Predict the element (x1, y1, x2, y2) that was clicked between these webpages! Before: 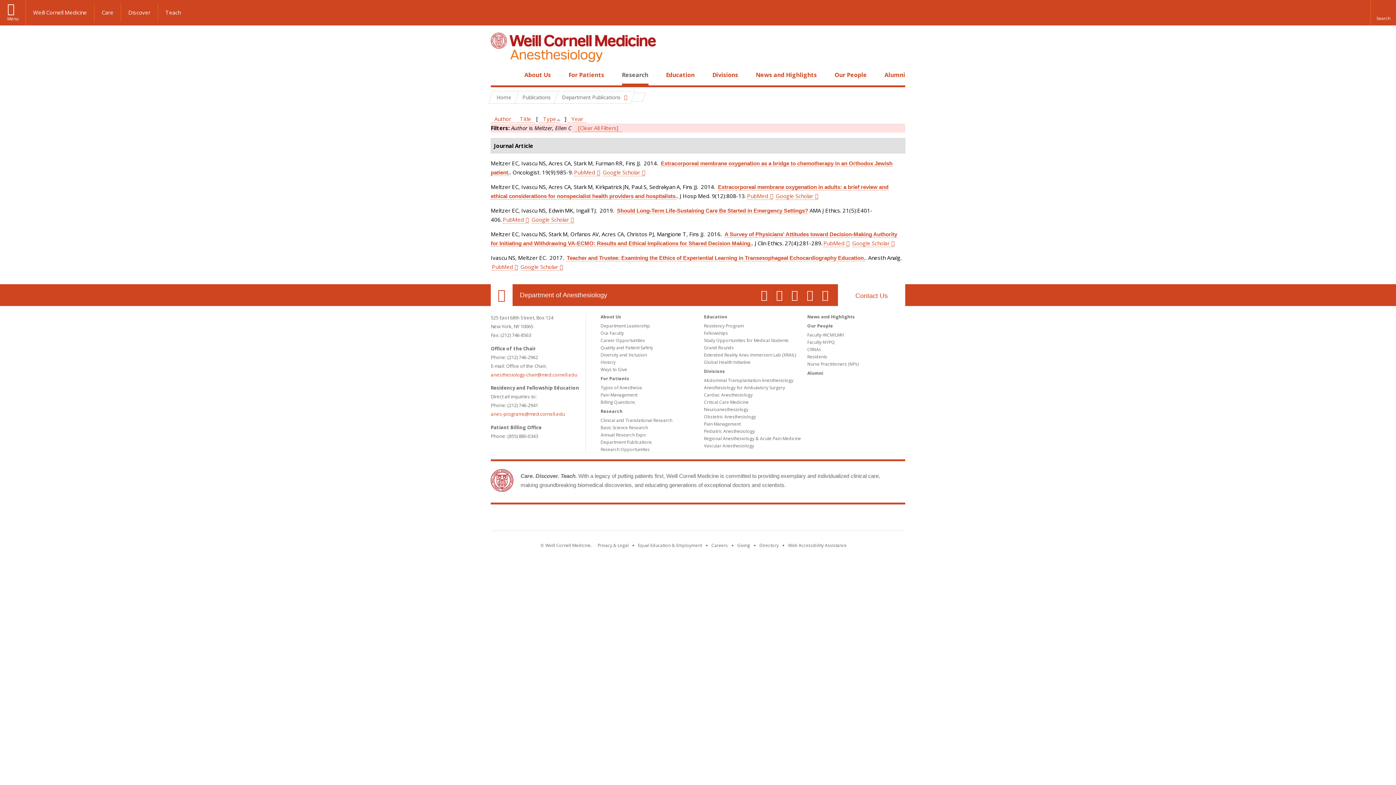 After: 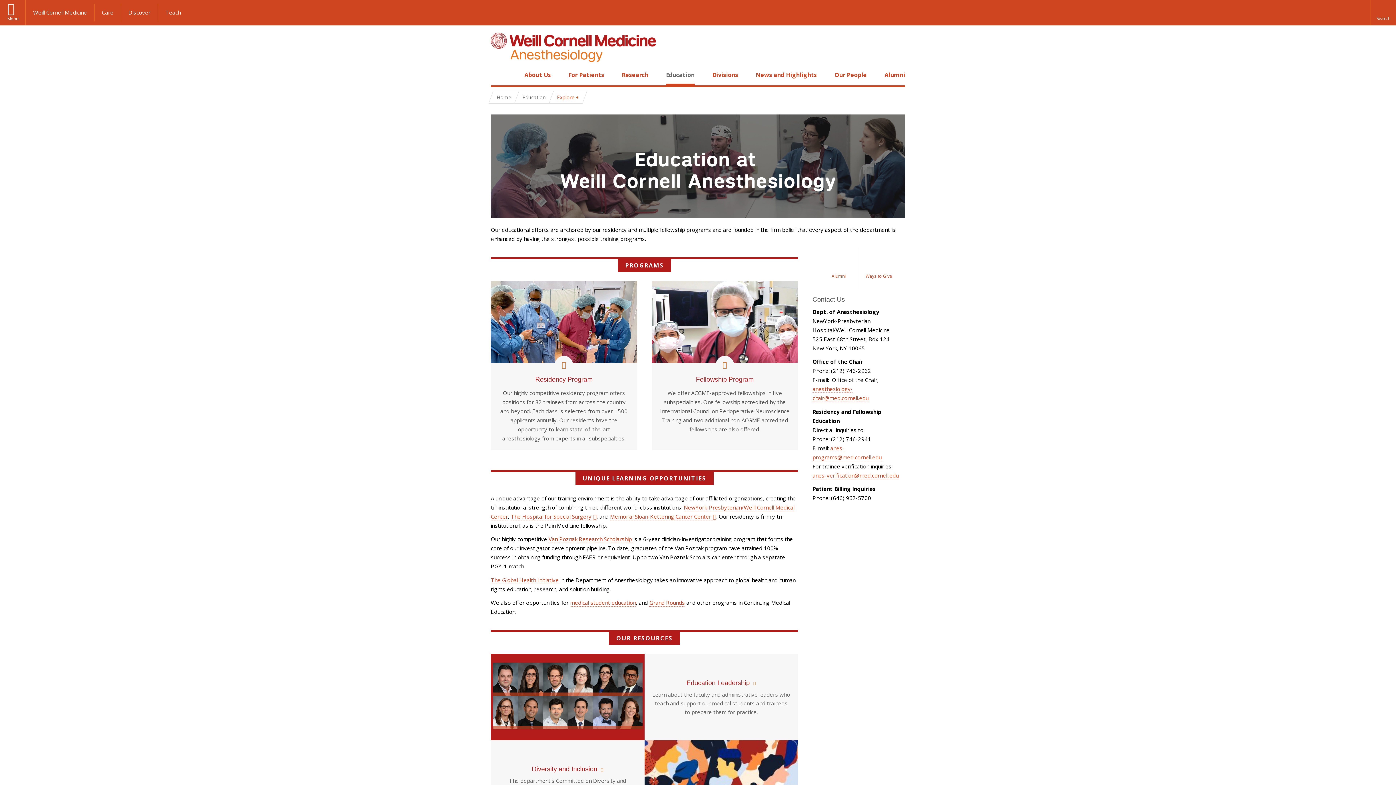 Action: bbox: (666, 70, 694, 78) label: Education